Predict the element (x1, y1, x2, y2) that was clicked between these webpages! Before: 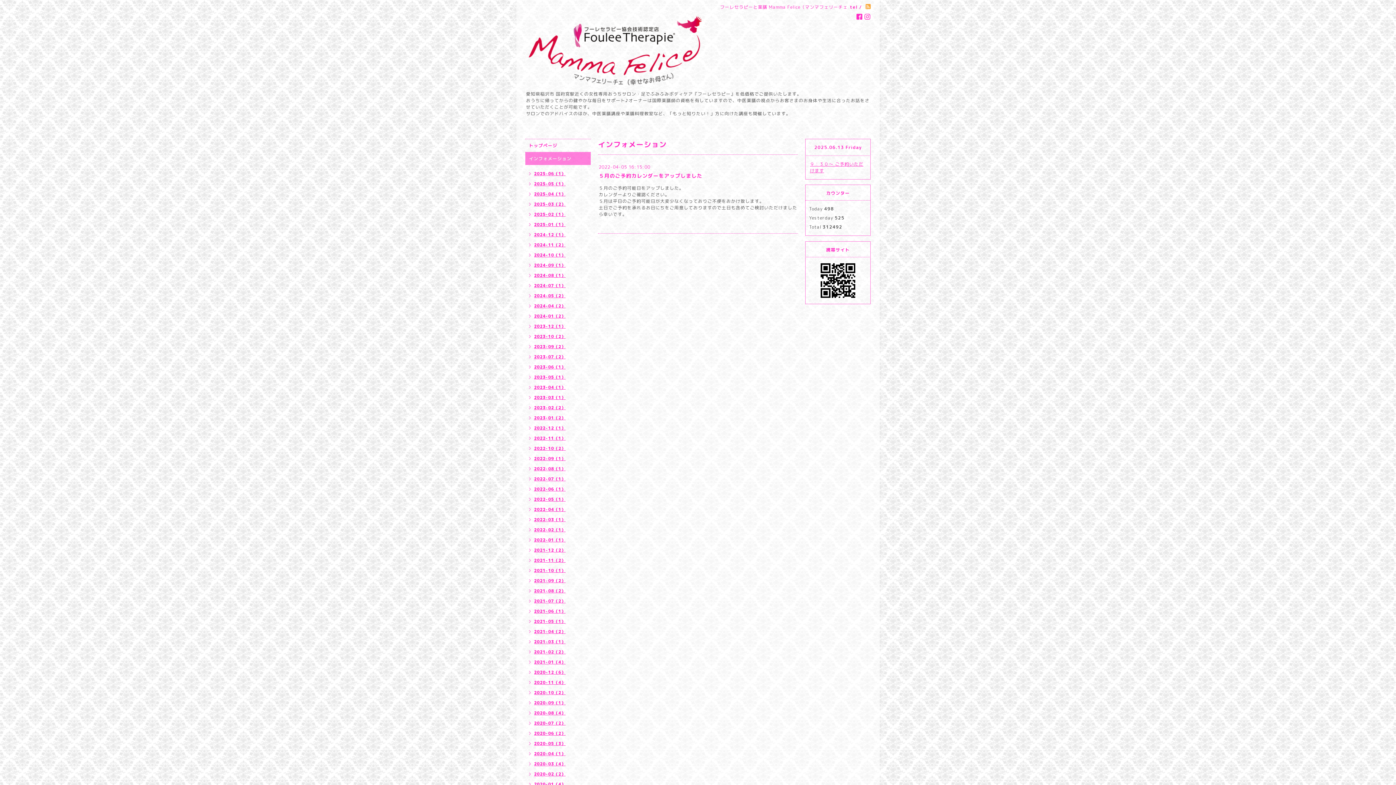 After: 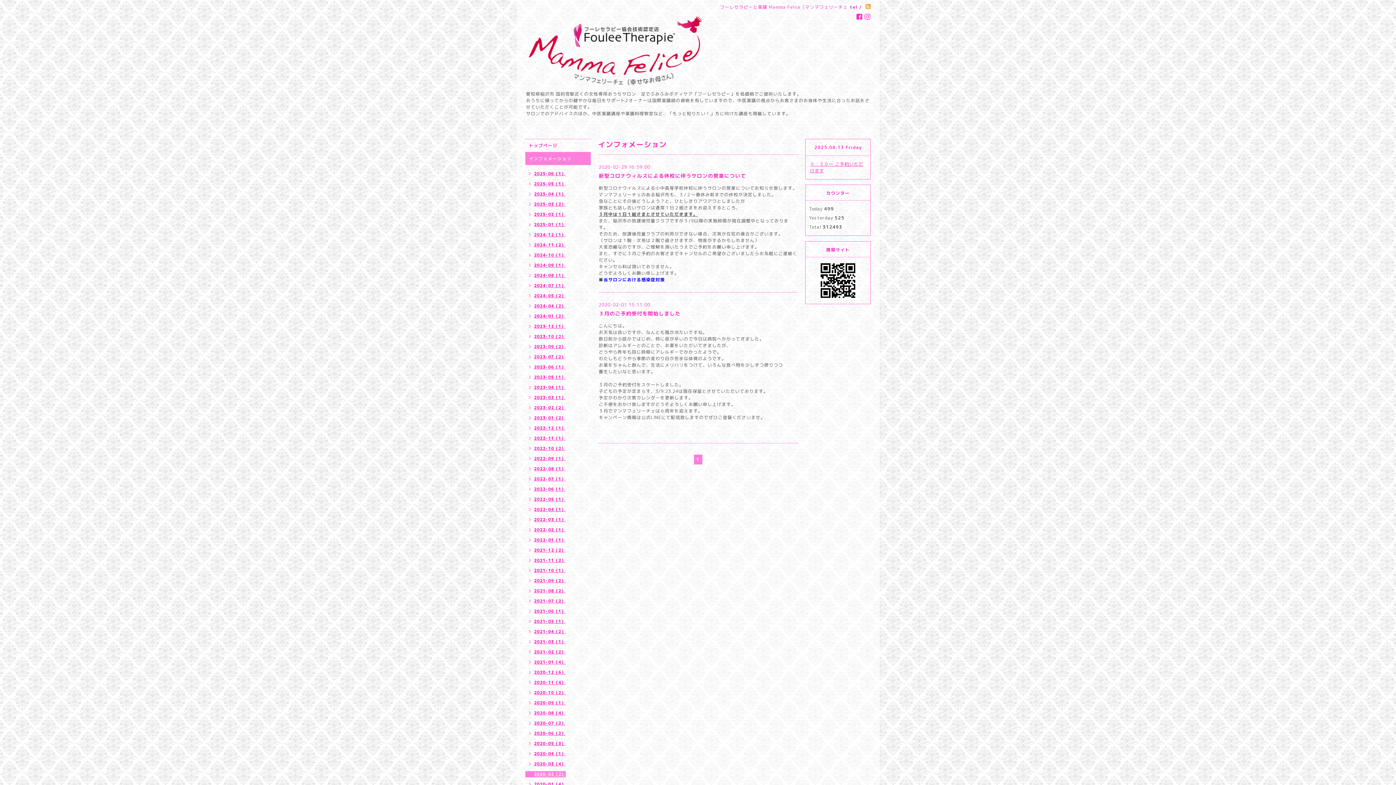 Action: bbox: (525, 771, 565, 777) label: 2020-02（2）